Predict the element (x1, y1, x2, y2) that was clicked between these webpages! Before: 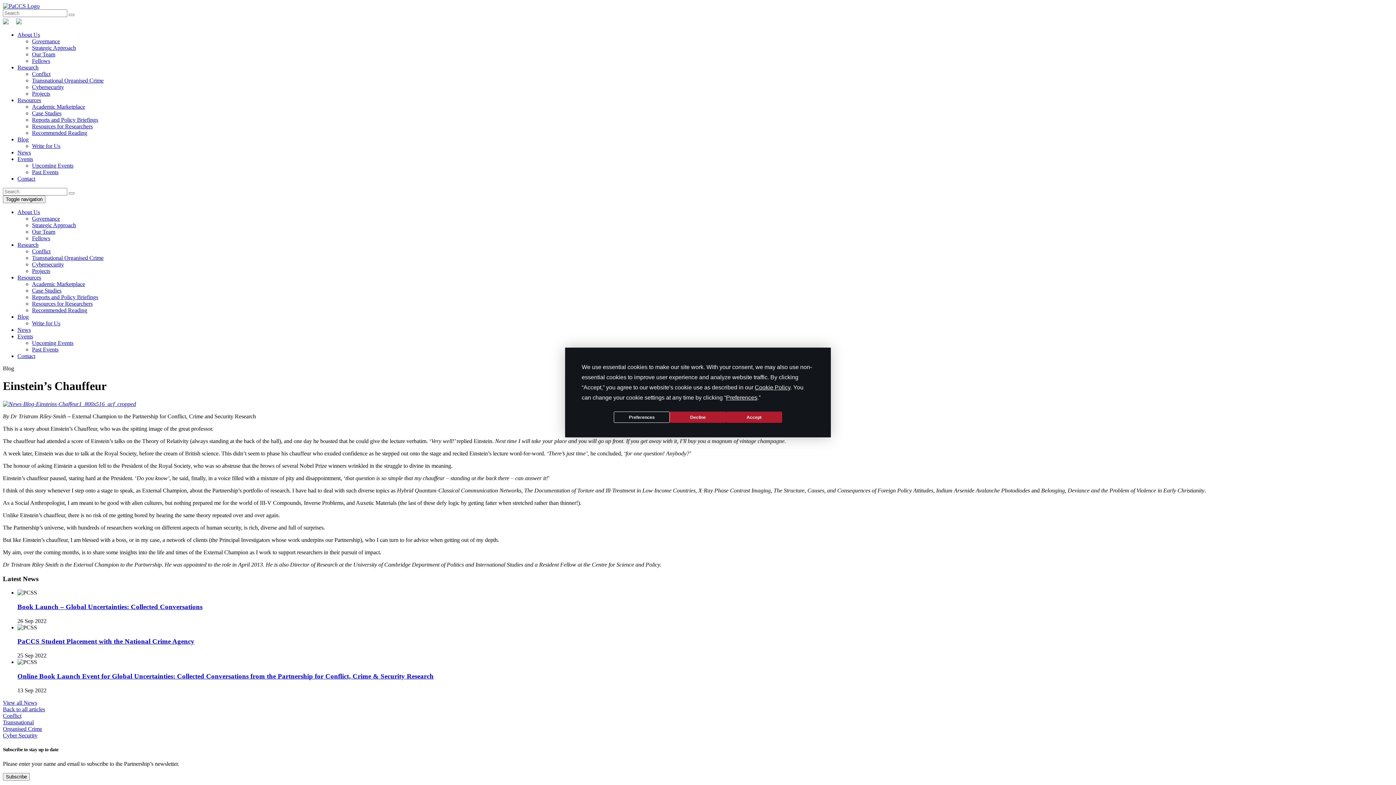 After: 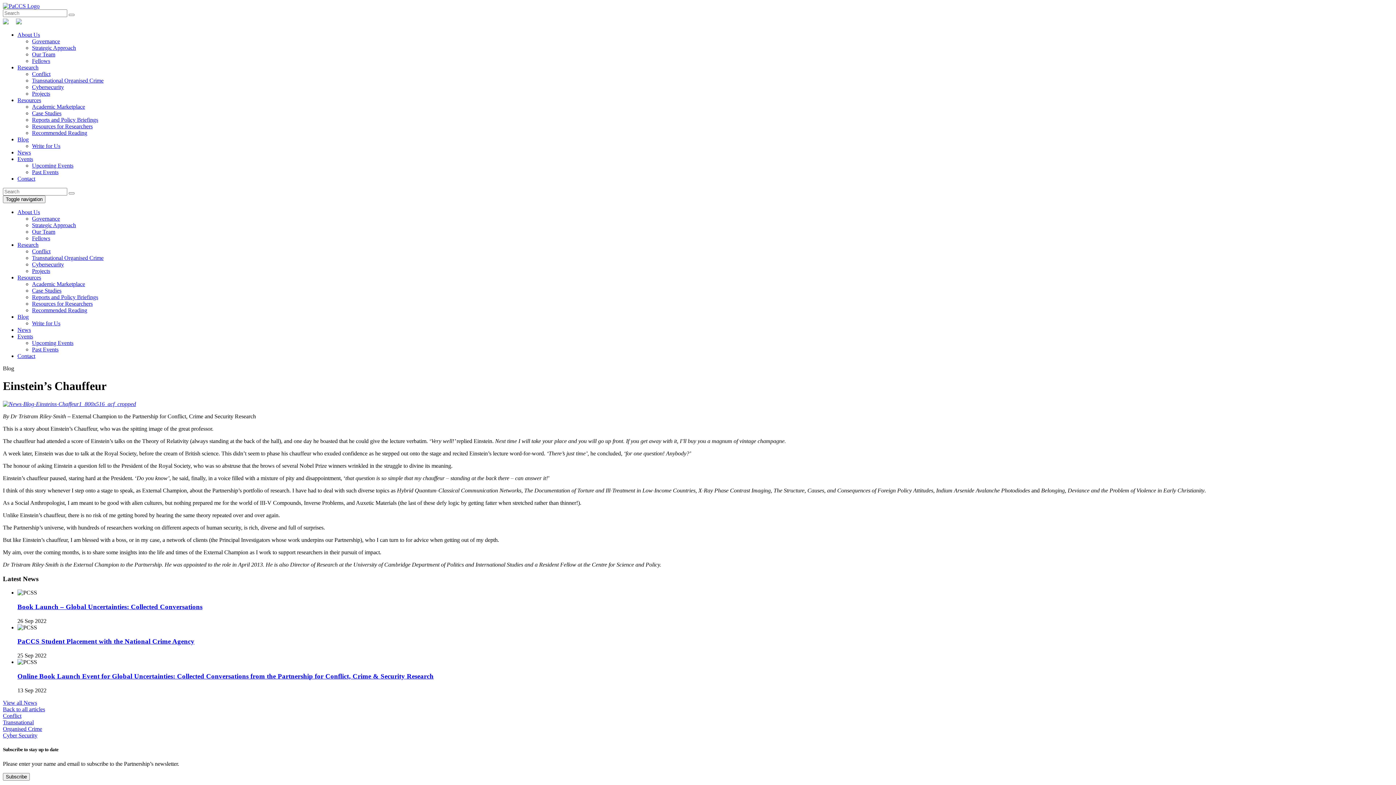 Action: label: Accept bbox: (726, 411, 782, 423)